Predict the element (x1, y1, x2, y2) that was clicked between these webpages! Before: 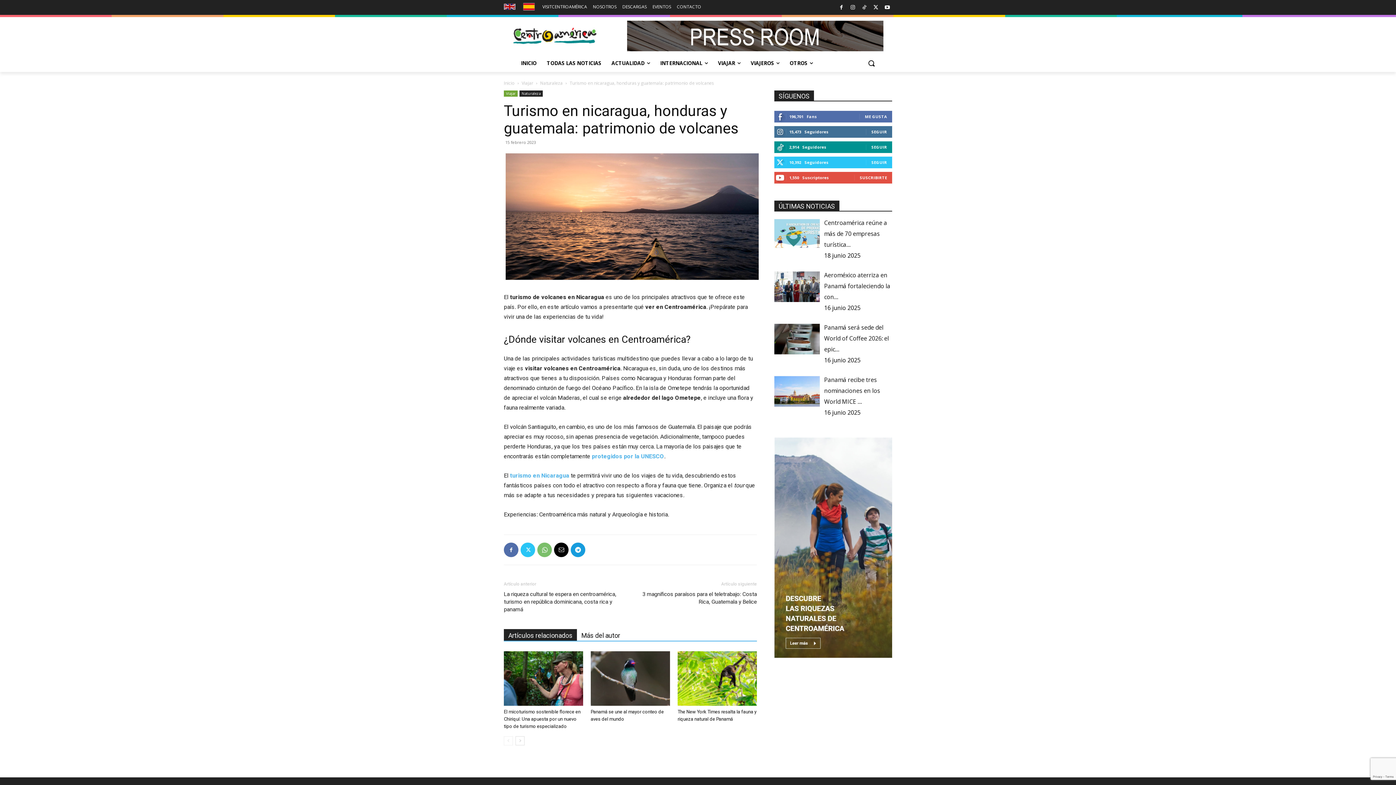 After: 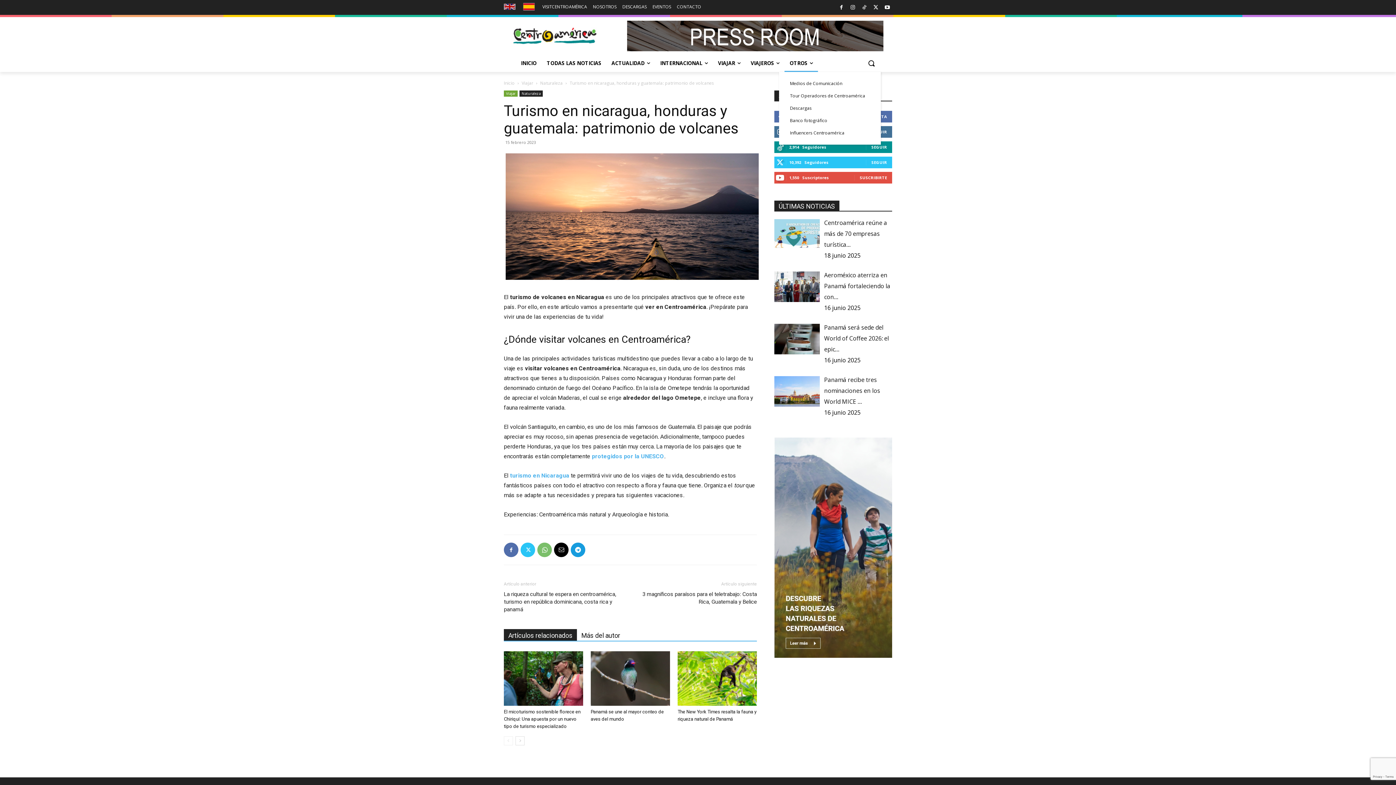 Action: label: OTROS bbox: (784, 54, 818, 72)